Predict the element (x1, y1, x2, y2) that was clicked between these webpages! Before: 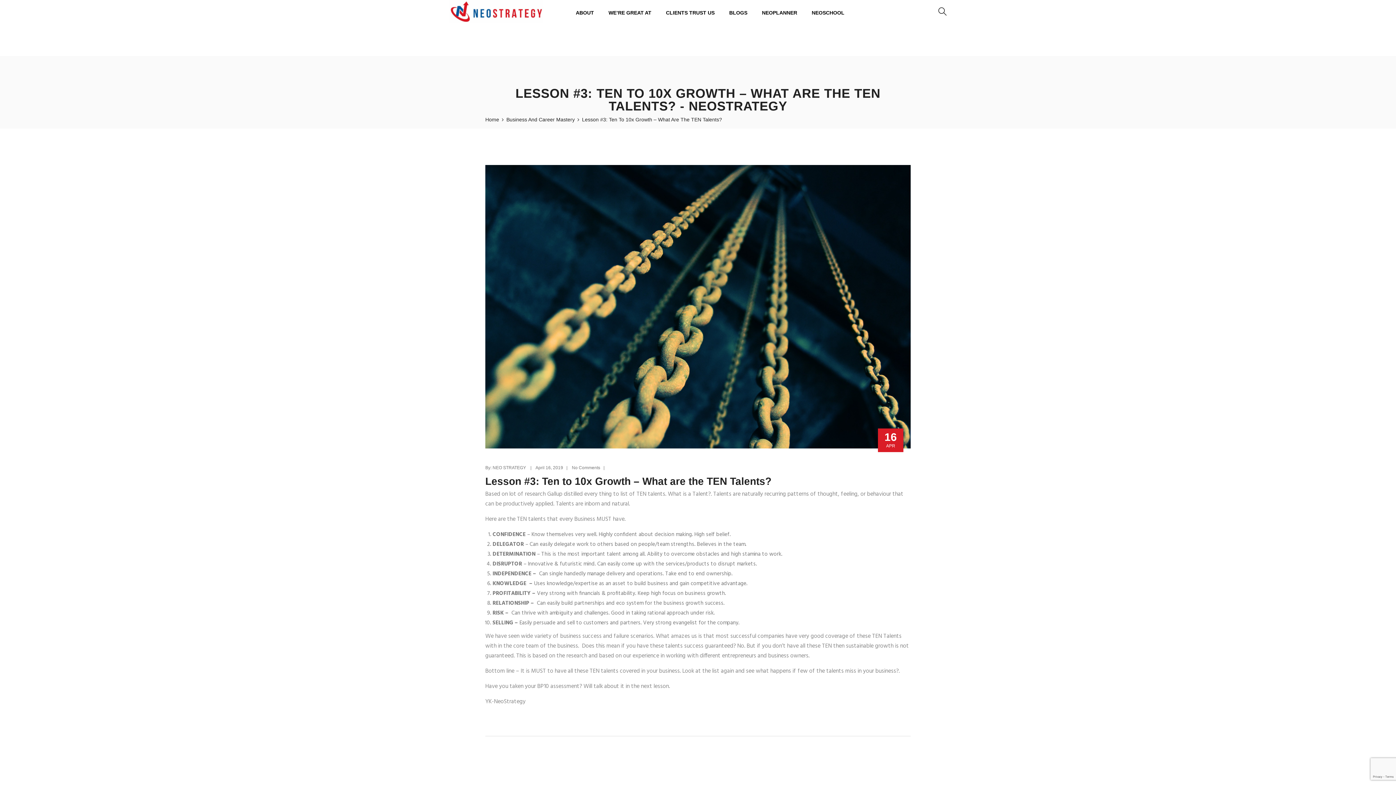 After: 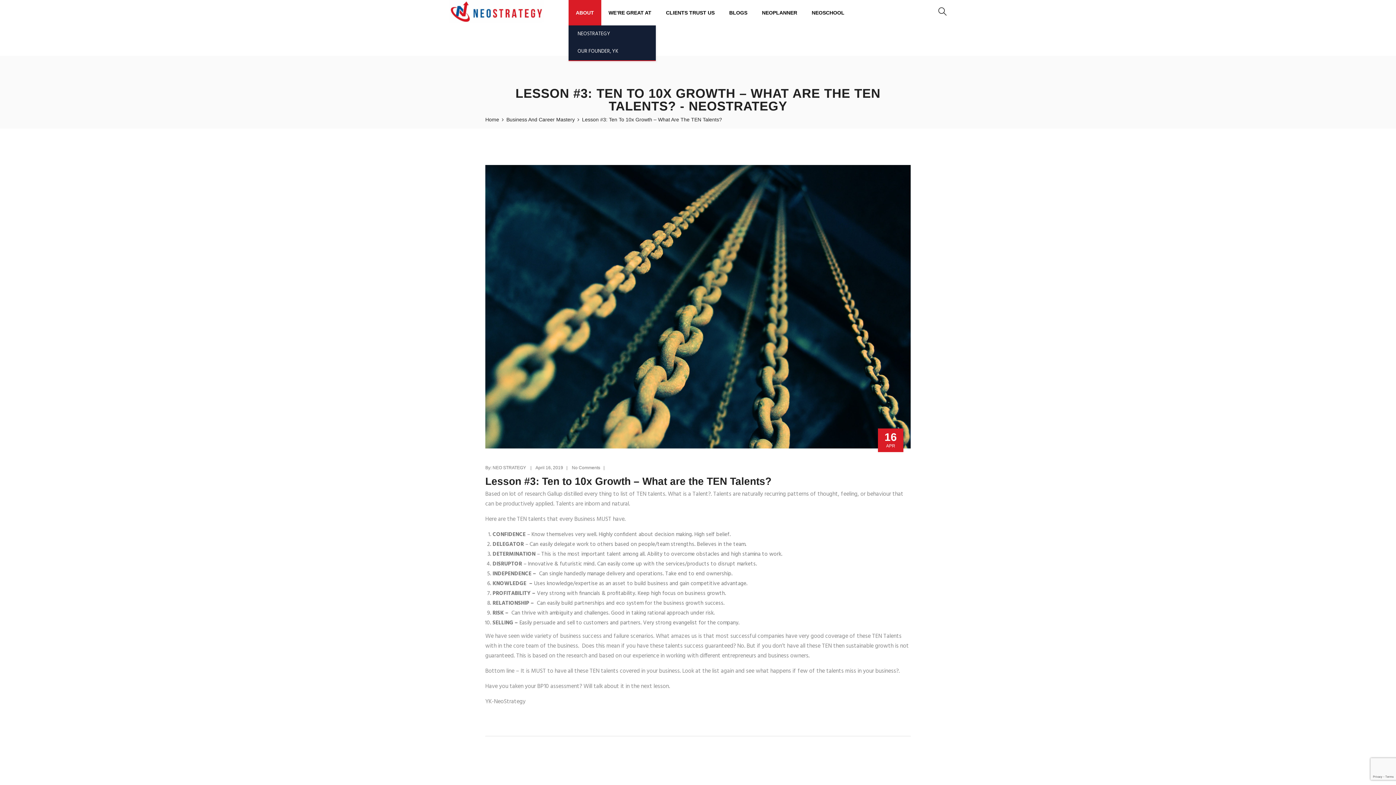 Action: bbox: (568, 0, 601, 25) label: ABOUT